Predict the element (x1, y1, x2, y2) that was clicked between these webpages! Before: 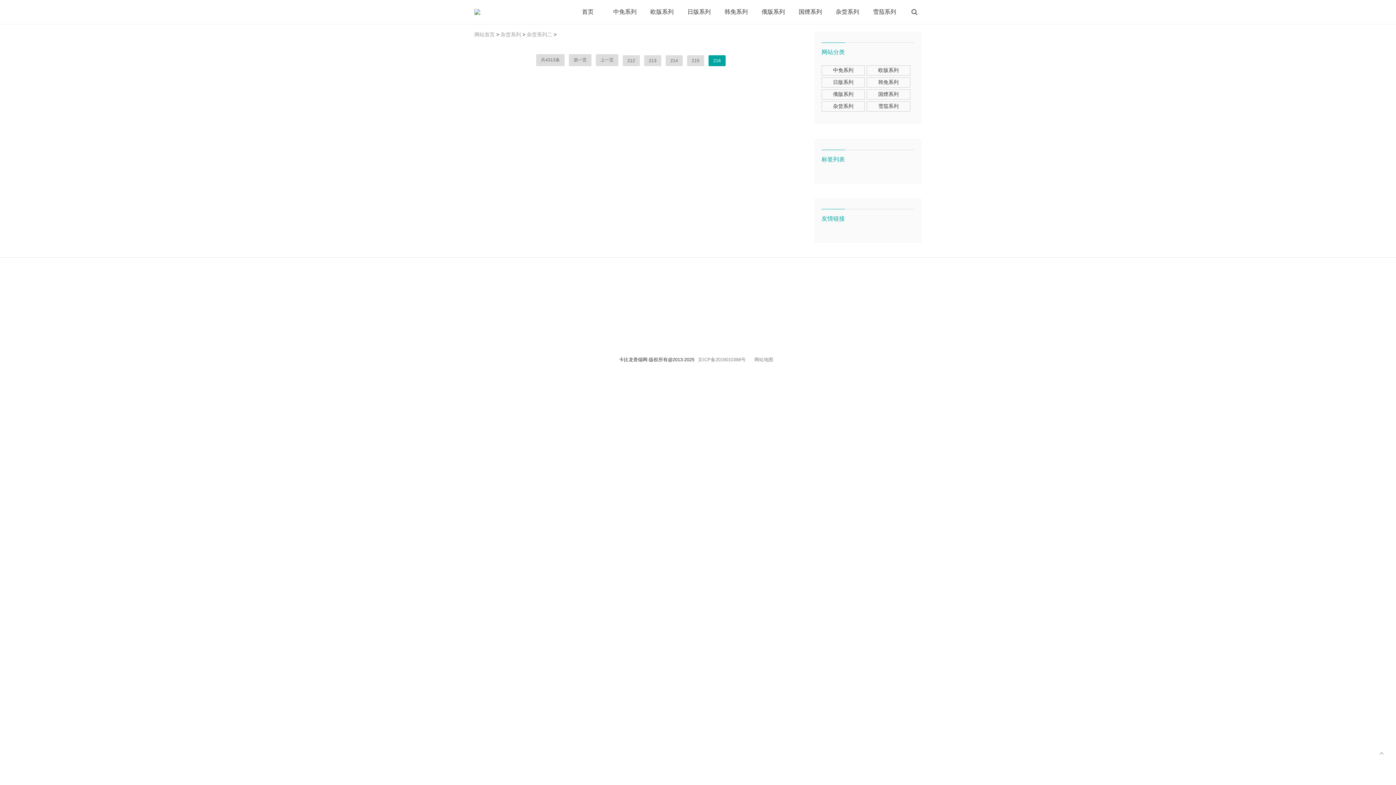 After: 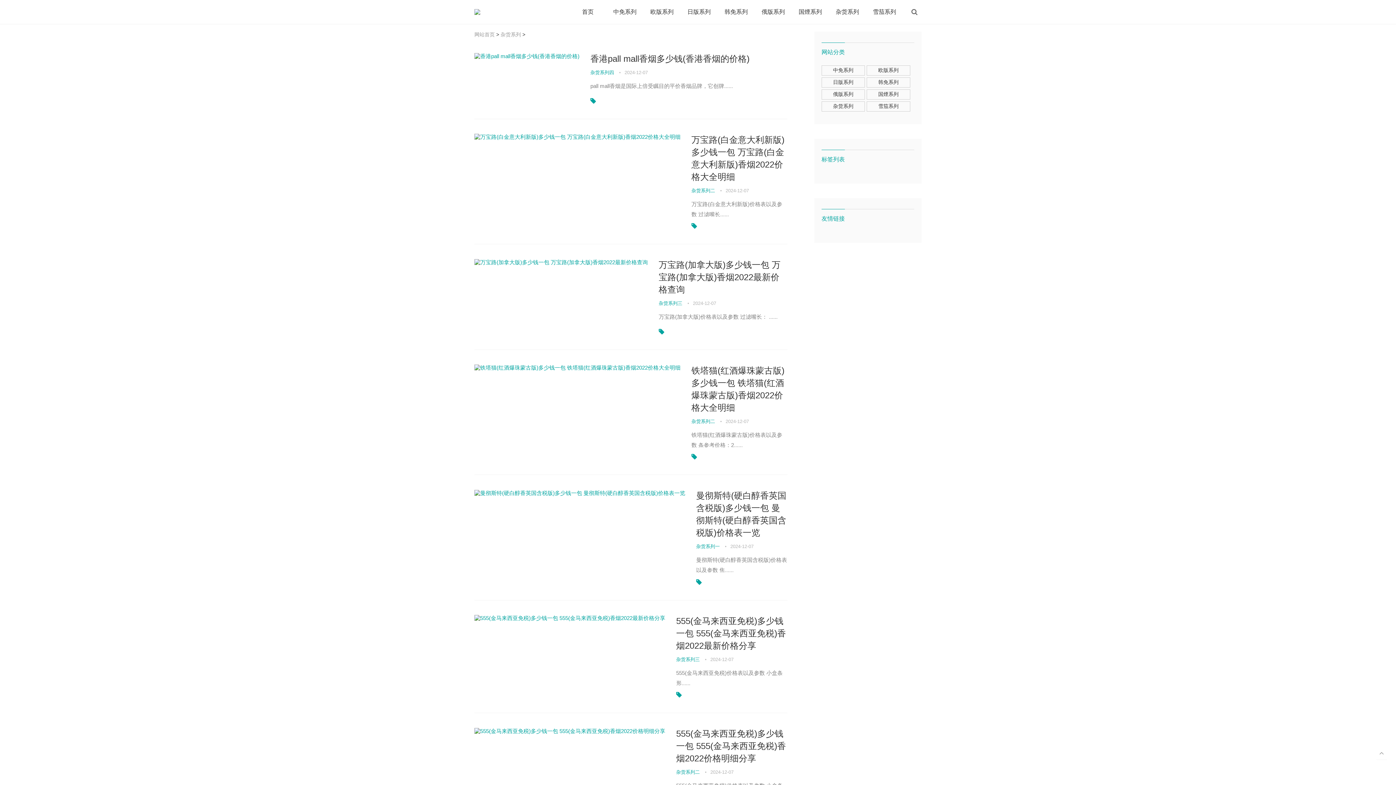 Action: bbox: (500, 31, 521, 37) label: 杂货系列